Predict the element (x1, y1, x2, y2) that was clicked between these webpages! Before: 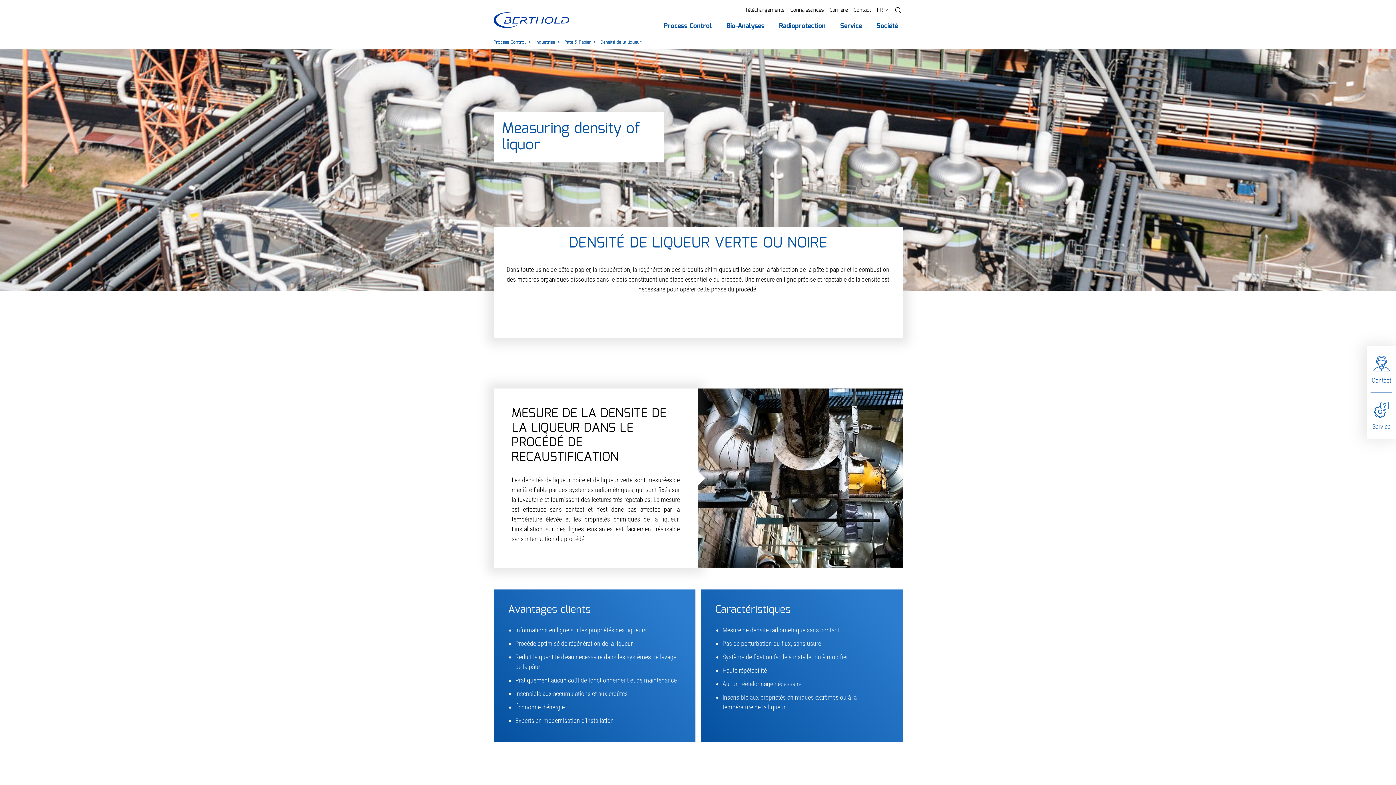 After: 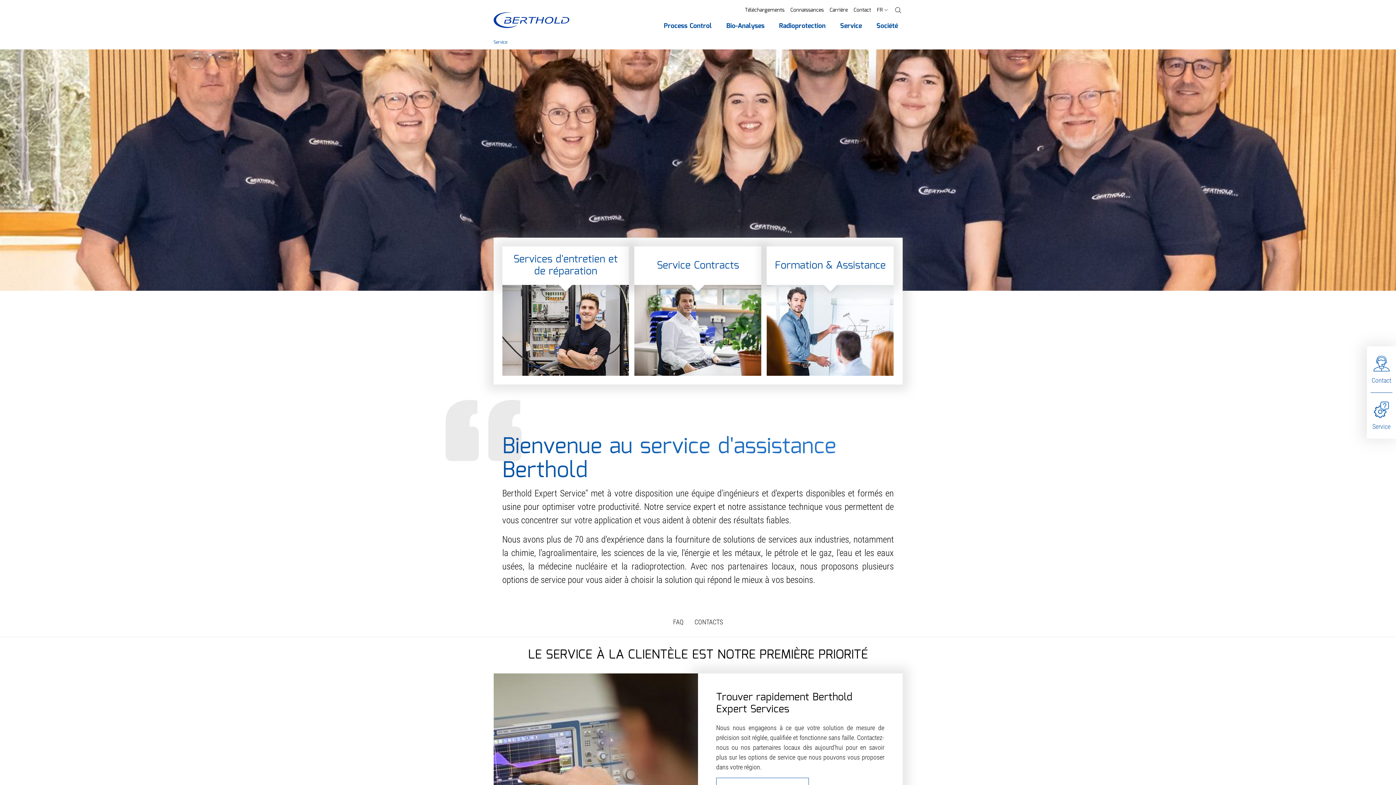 Action: label: Service bbox: (833, 17, 869, 36)